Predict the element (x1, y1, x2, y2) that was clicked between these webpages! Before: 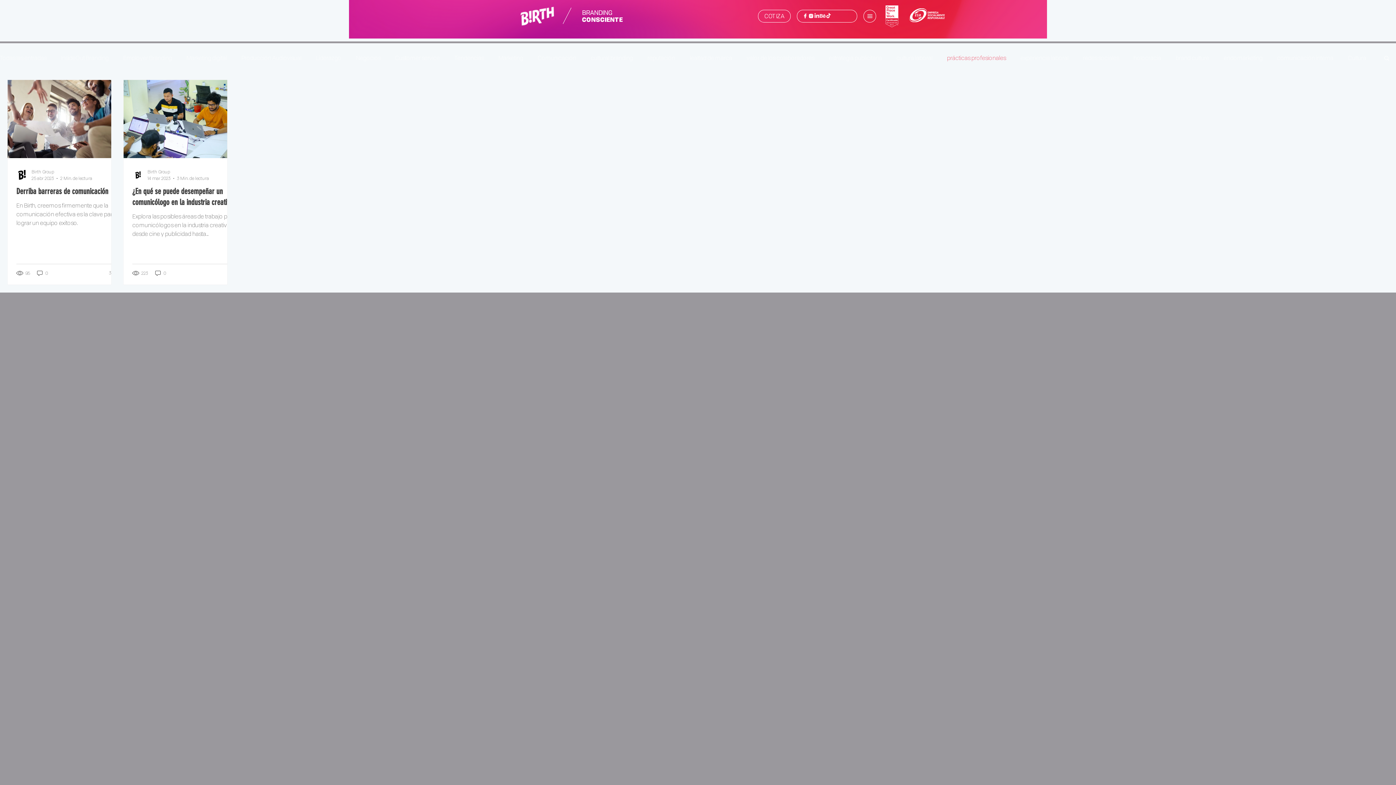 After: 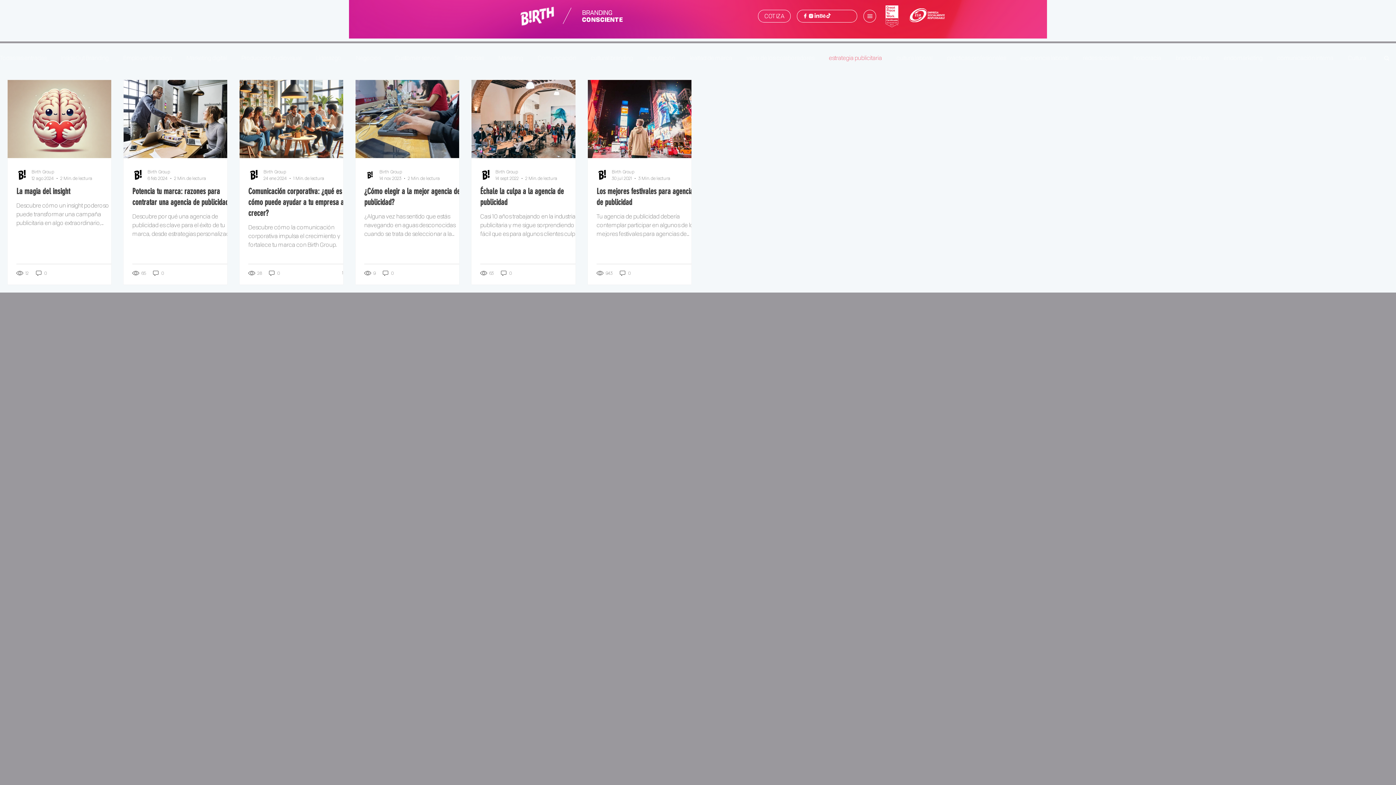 Action: label: estrategia publicitaria bbox: (829, 53, 882, 61)